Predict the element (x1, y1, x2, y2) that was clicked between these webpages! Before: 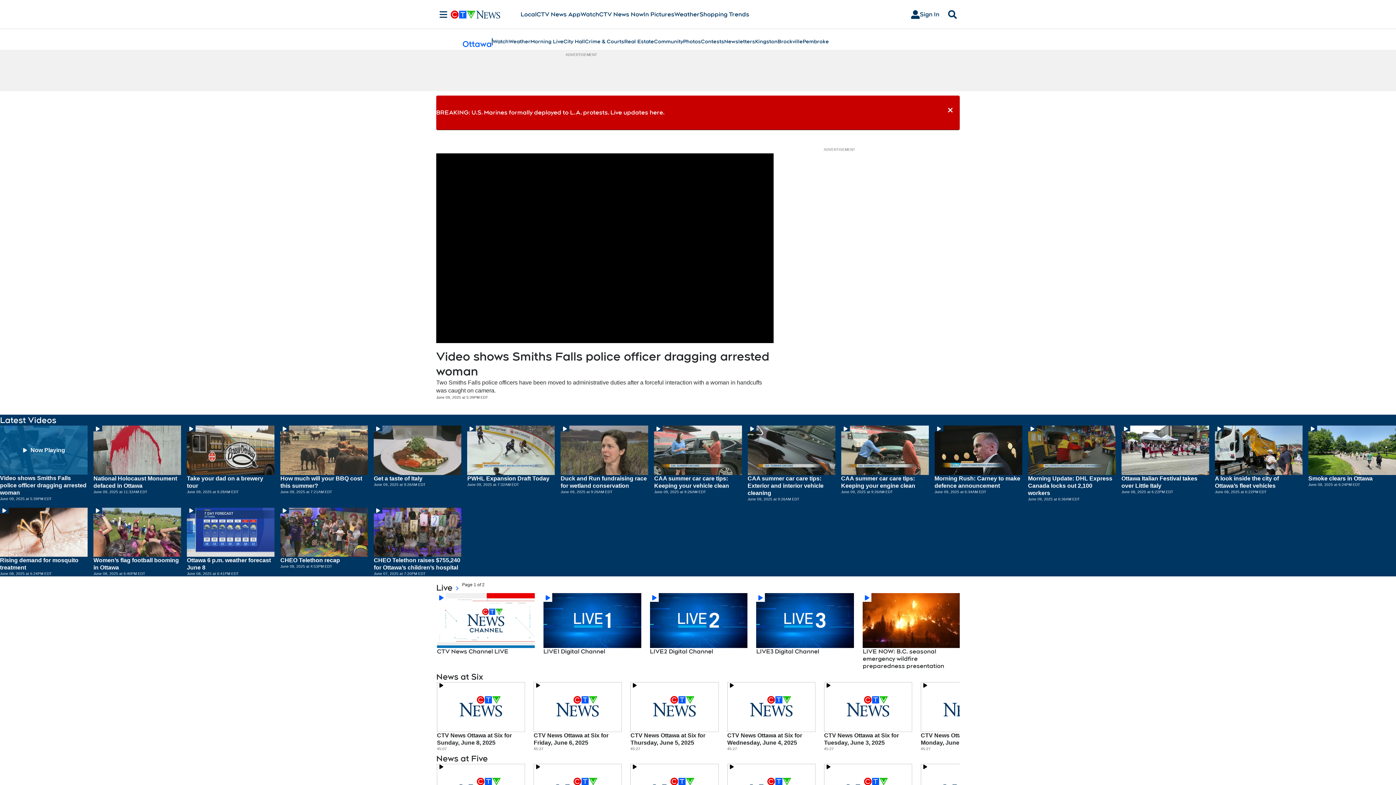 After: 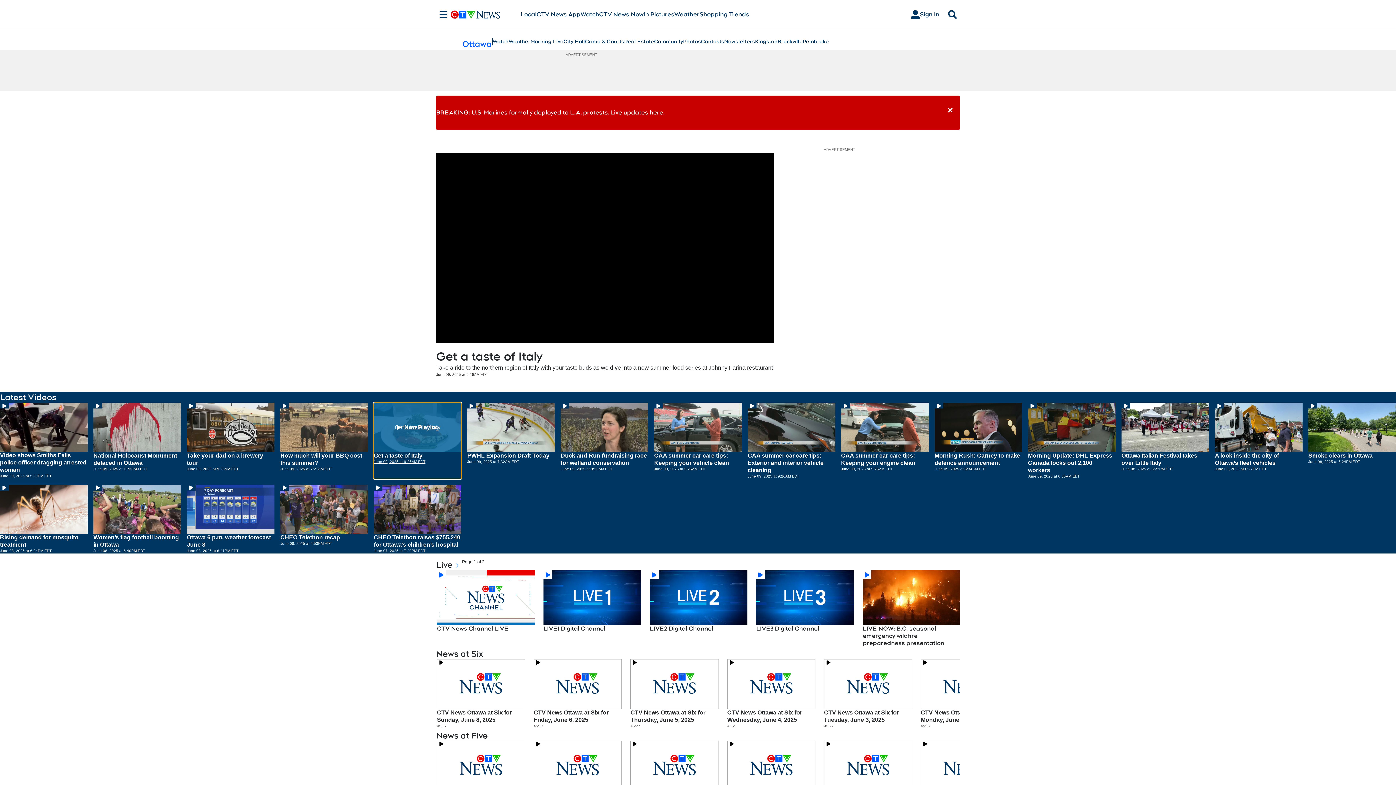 Action: bbox: (373, 425, 461, 502) label: Hit enter to play Get a taste of Italy